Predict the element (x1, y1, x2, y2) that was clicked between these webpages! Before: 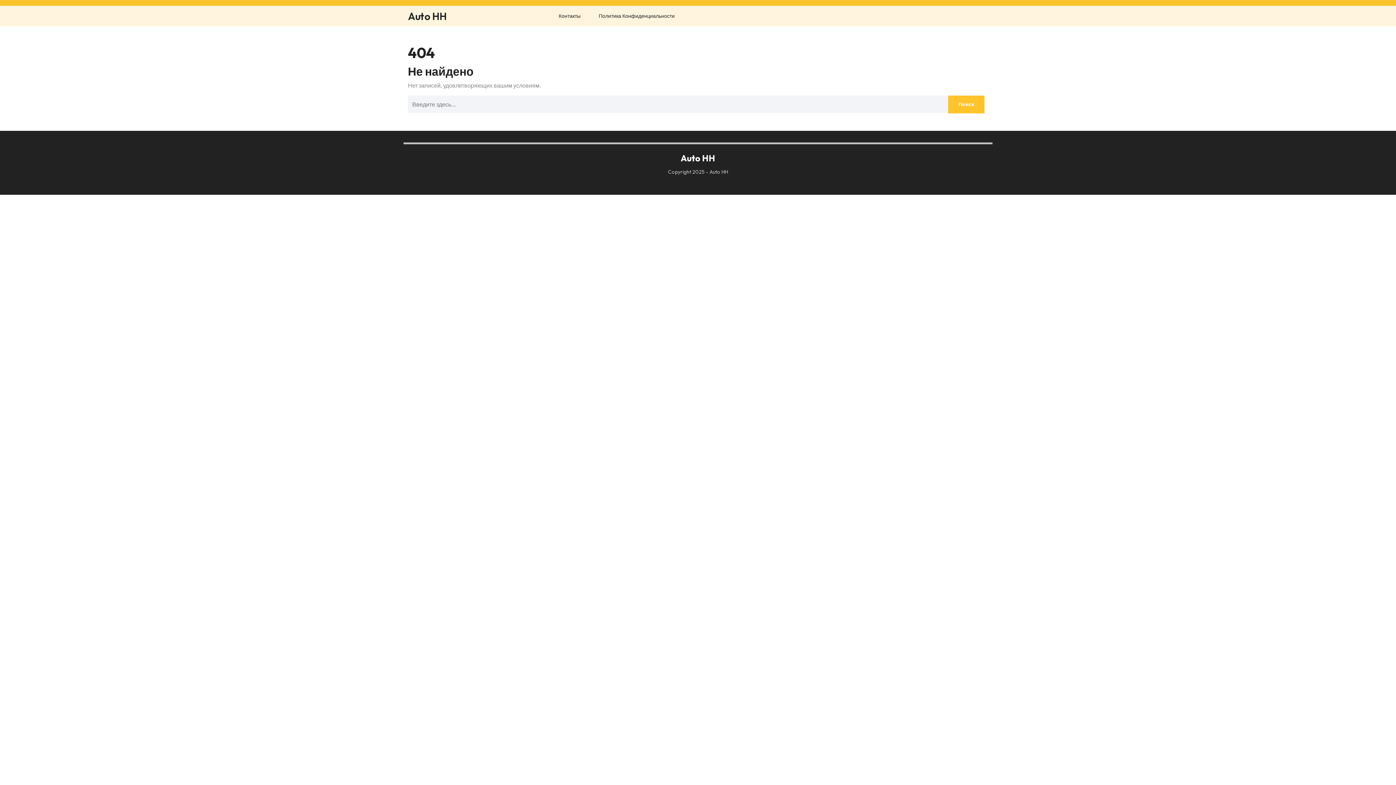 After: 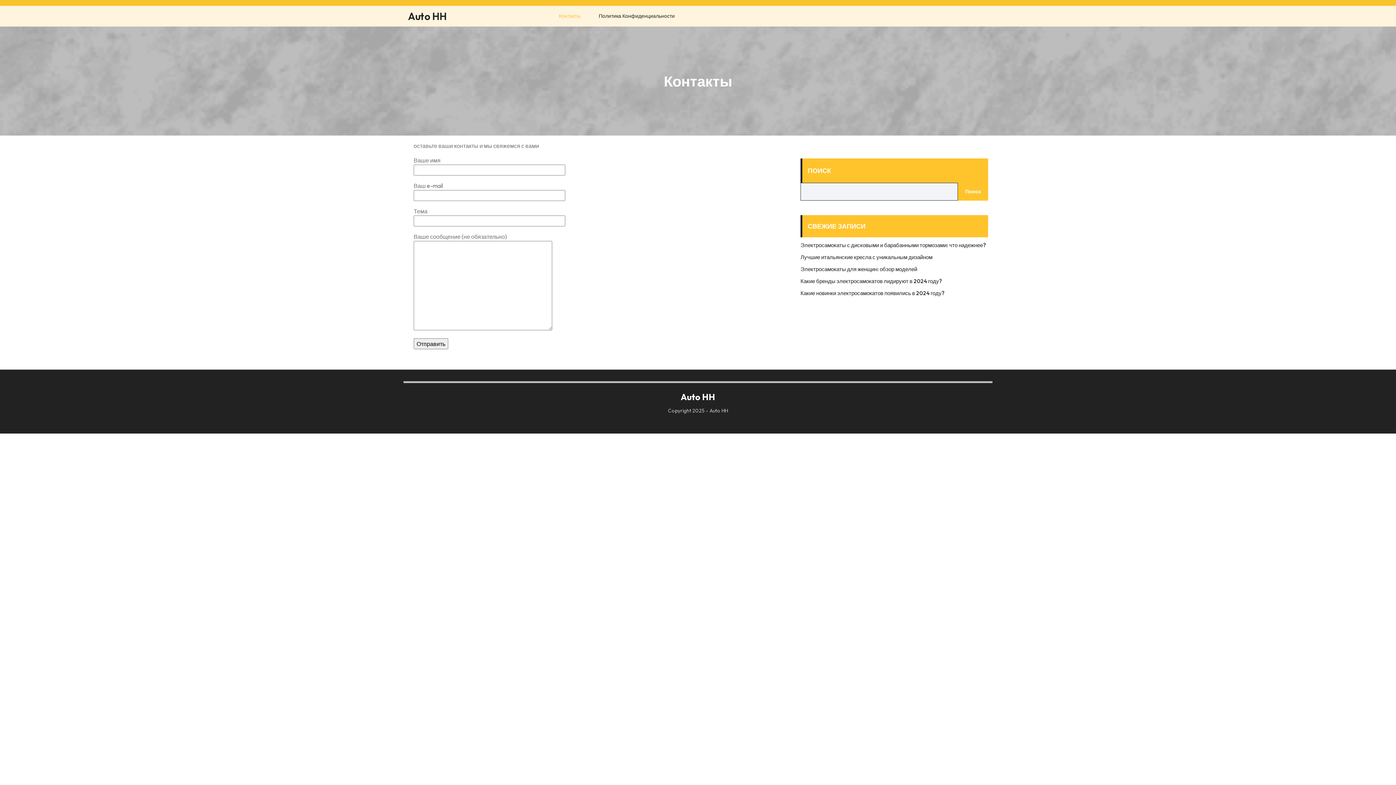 Action: label: Контакты bbox: (555, 8, 580, 23)